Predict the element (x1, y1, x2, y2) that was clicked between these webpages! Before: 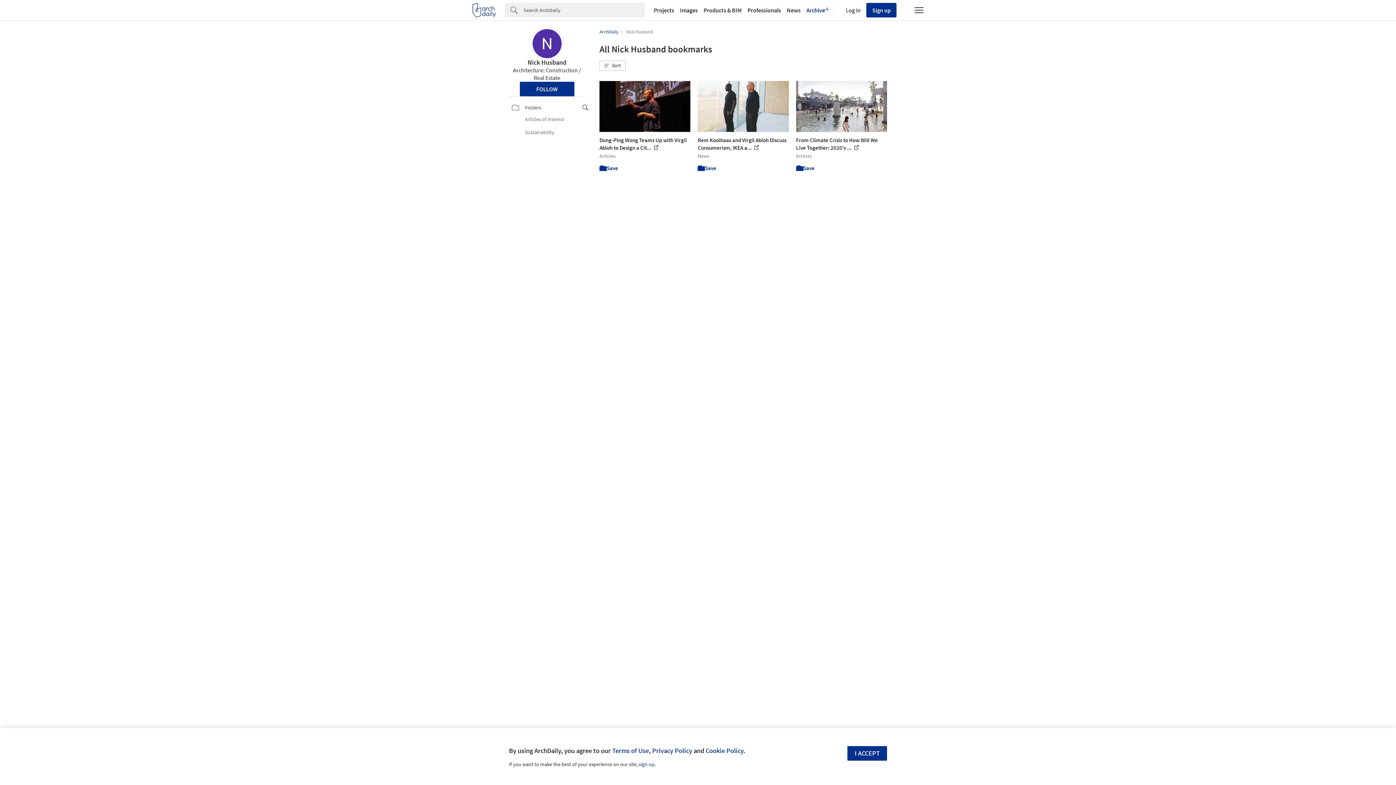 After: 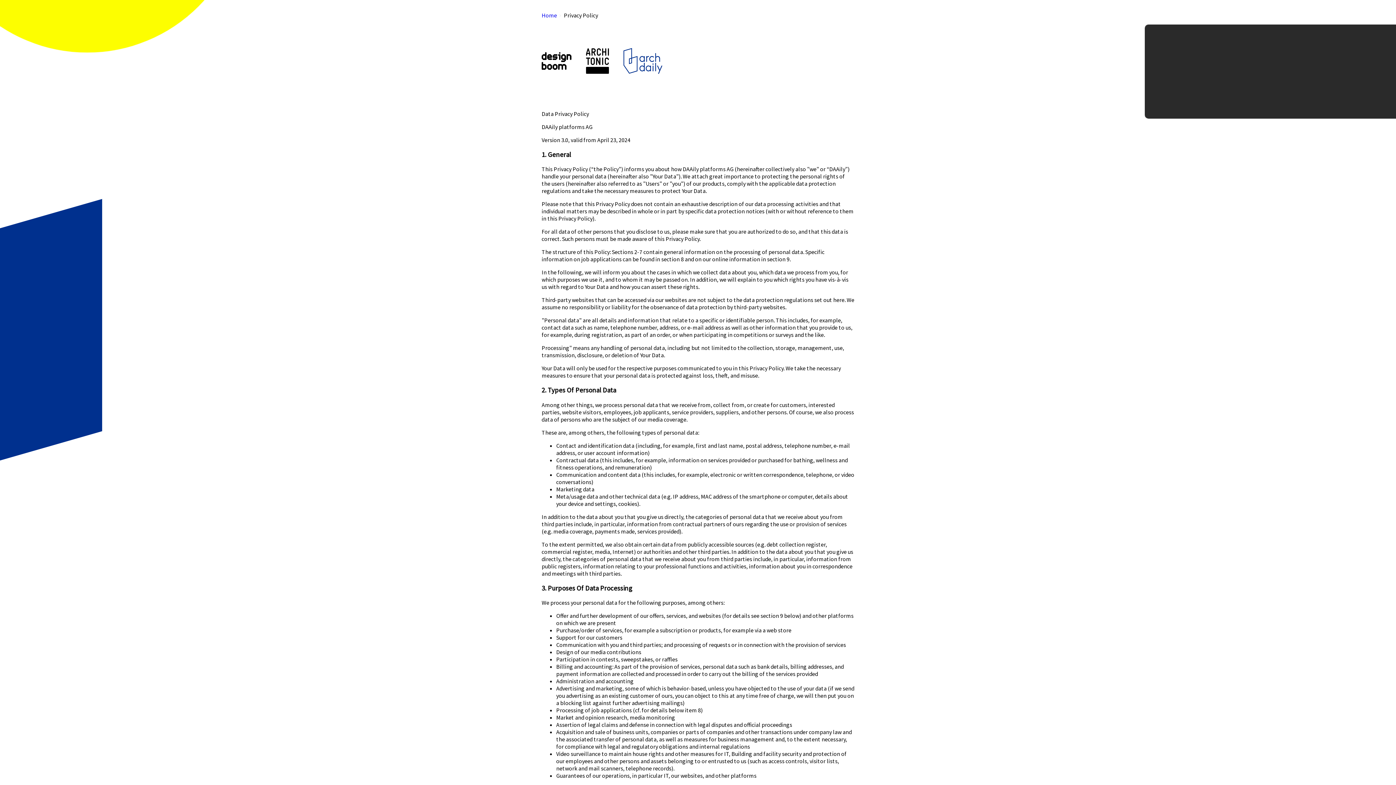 Action: label: Privacy Policy bbox: (652, 746, 692, 755)